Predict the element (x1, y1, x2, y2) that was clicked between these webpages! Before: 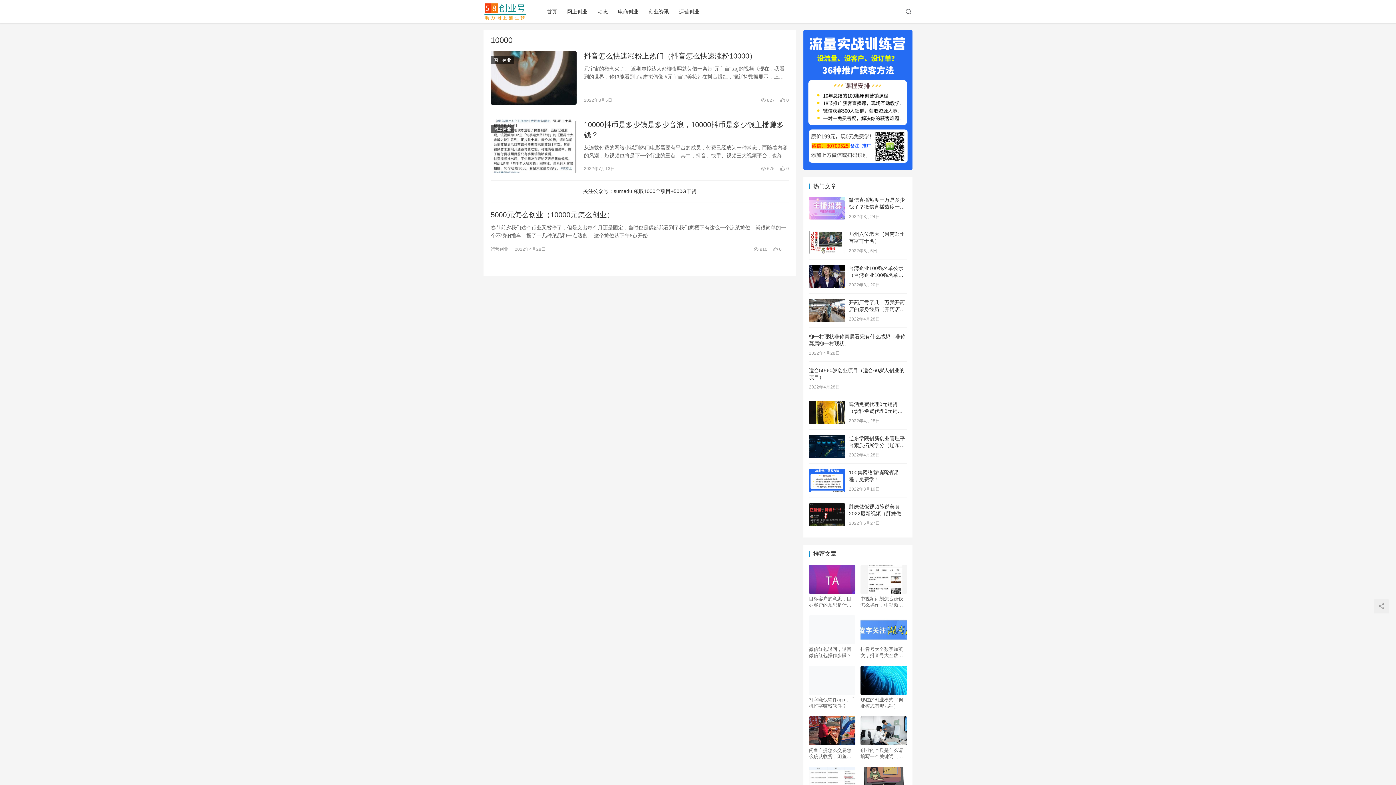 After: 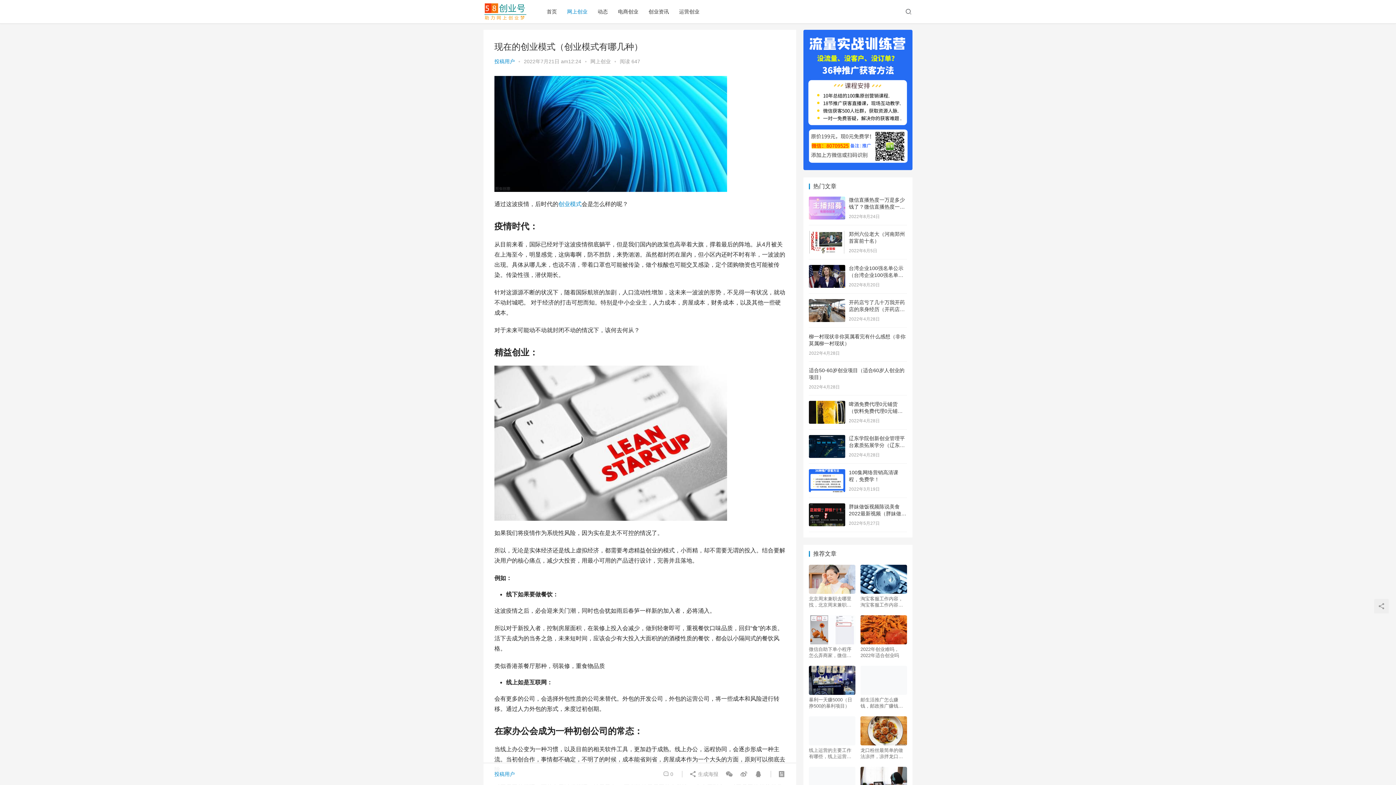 Action: label: 现在的创业模式（创业模式有哪几种） bbox: (860, 697, 907, 709)